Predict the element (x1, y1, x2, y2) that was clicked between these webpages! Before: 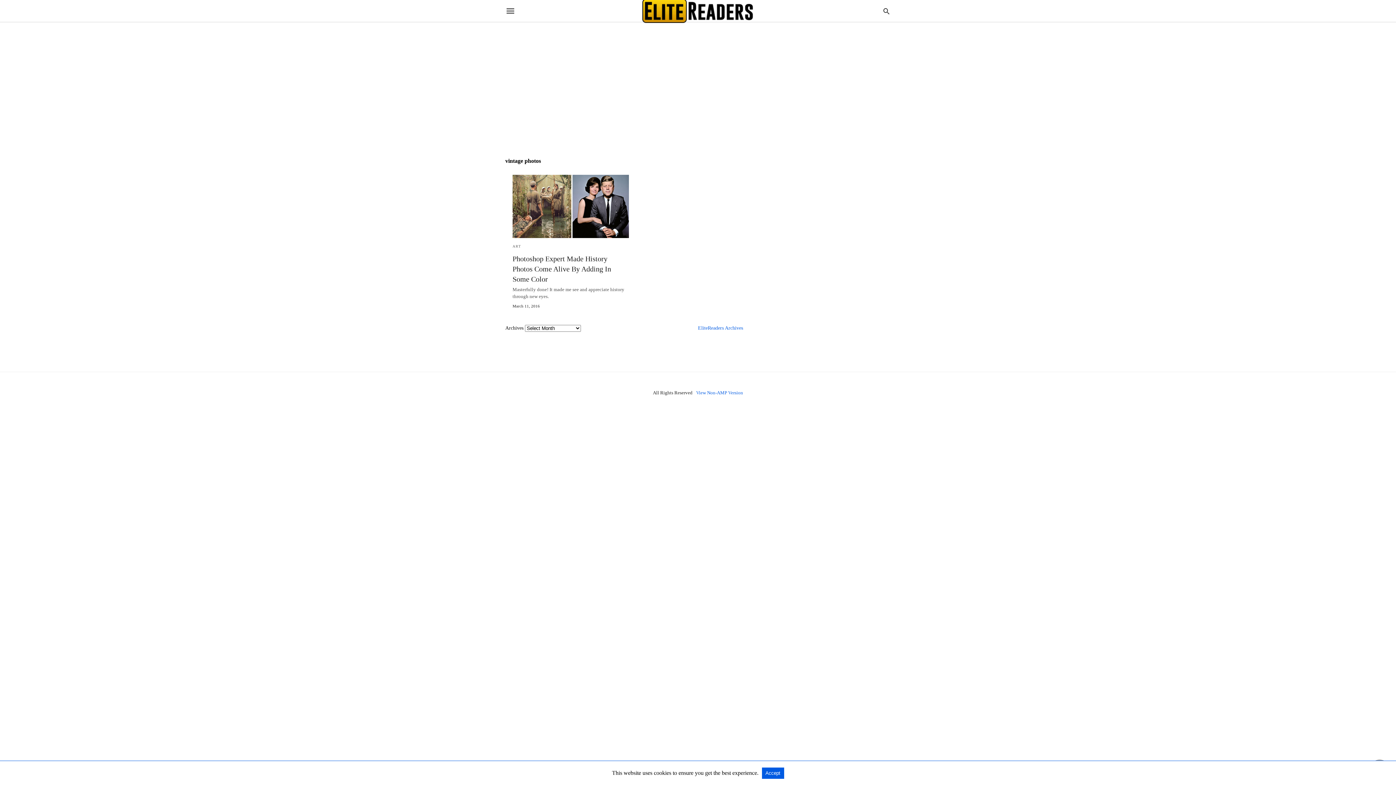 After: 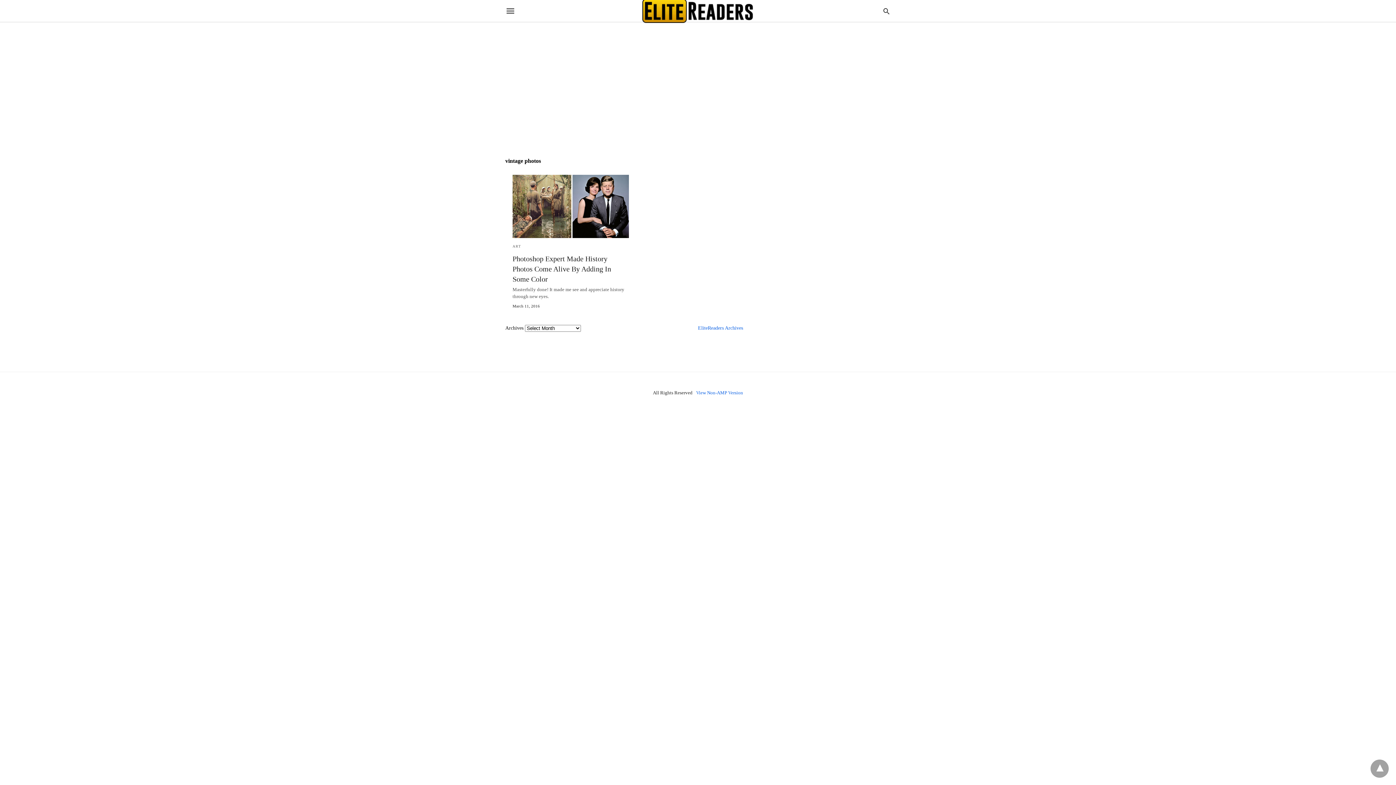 Action: label: Accept bbox: (762, 768, 784, 779)